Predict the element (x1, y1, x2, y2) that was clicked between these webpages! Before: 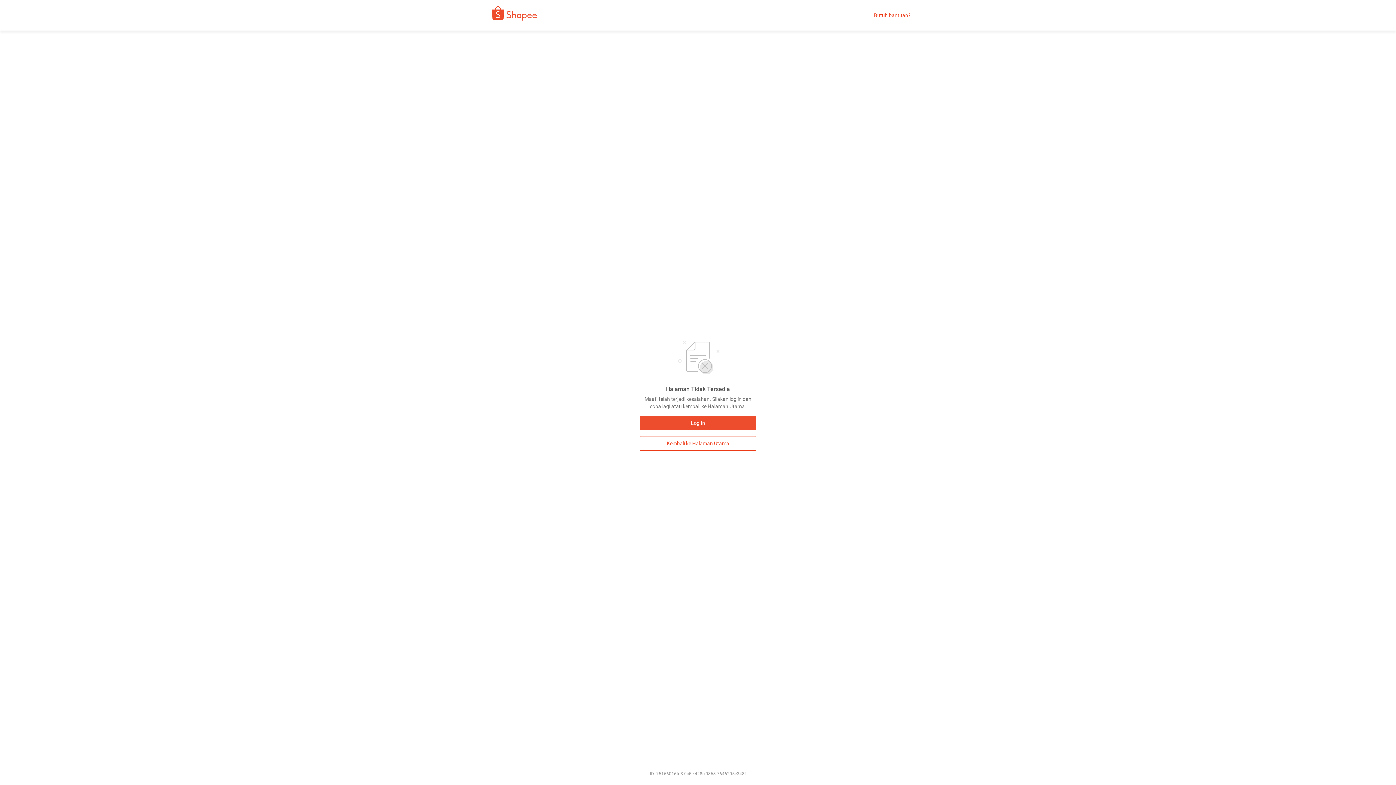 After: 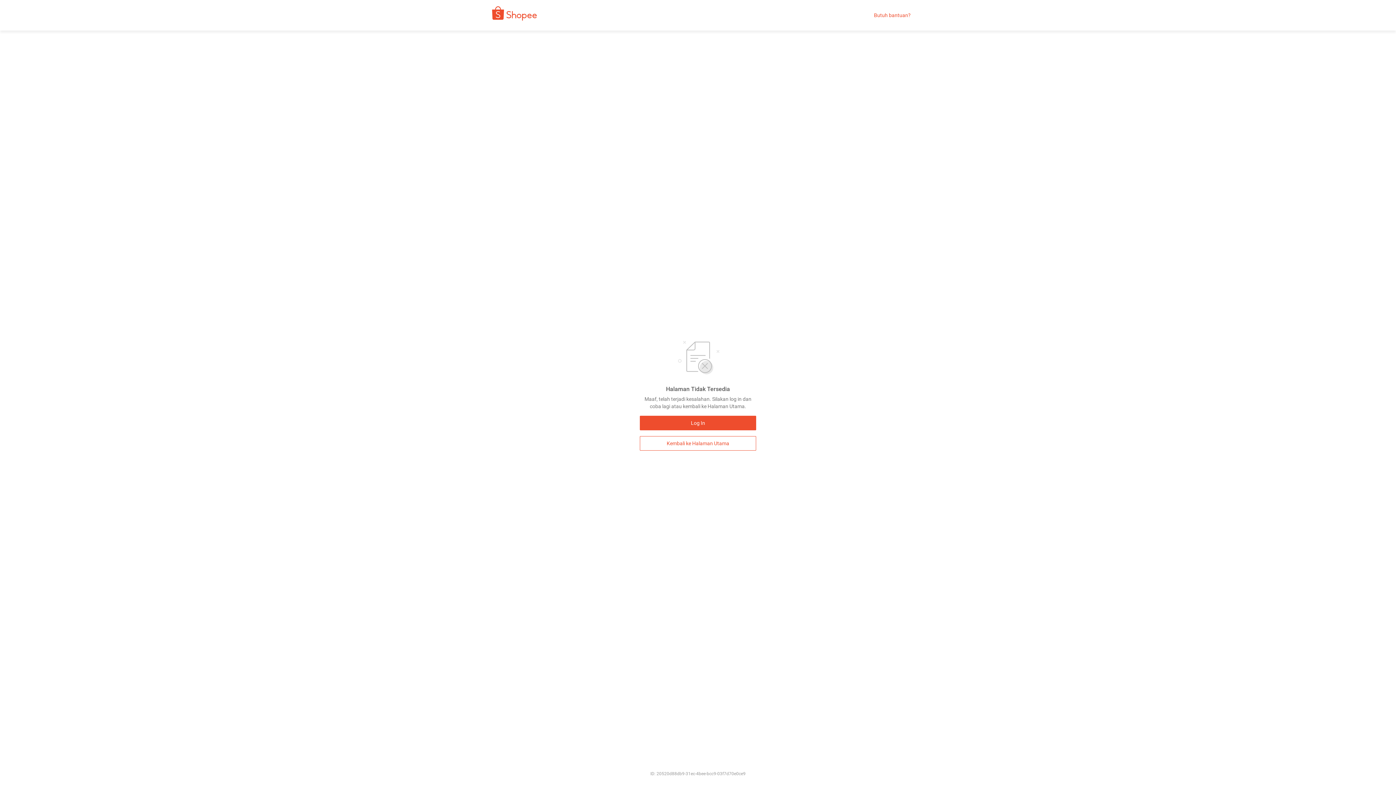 Action: bbox: (480, 9, 542, 21)